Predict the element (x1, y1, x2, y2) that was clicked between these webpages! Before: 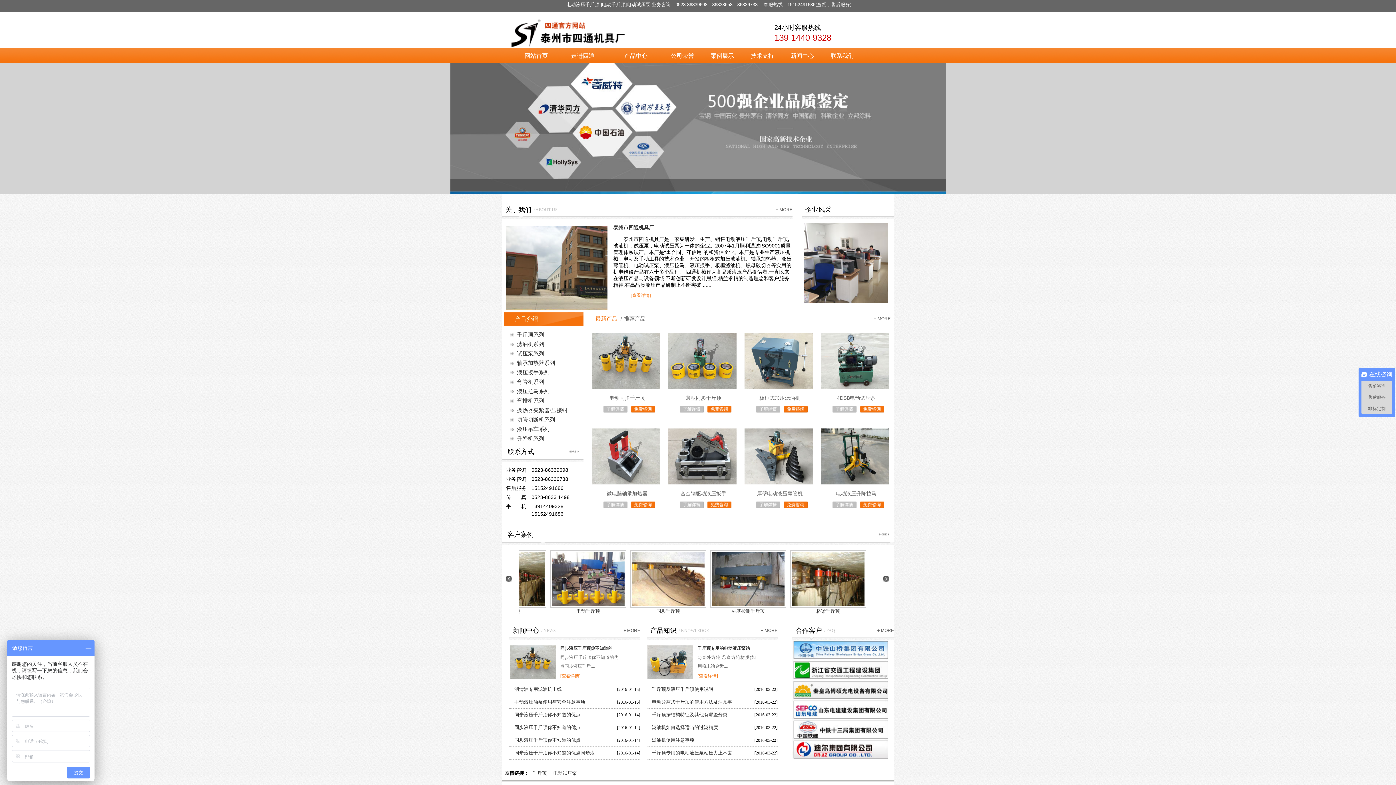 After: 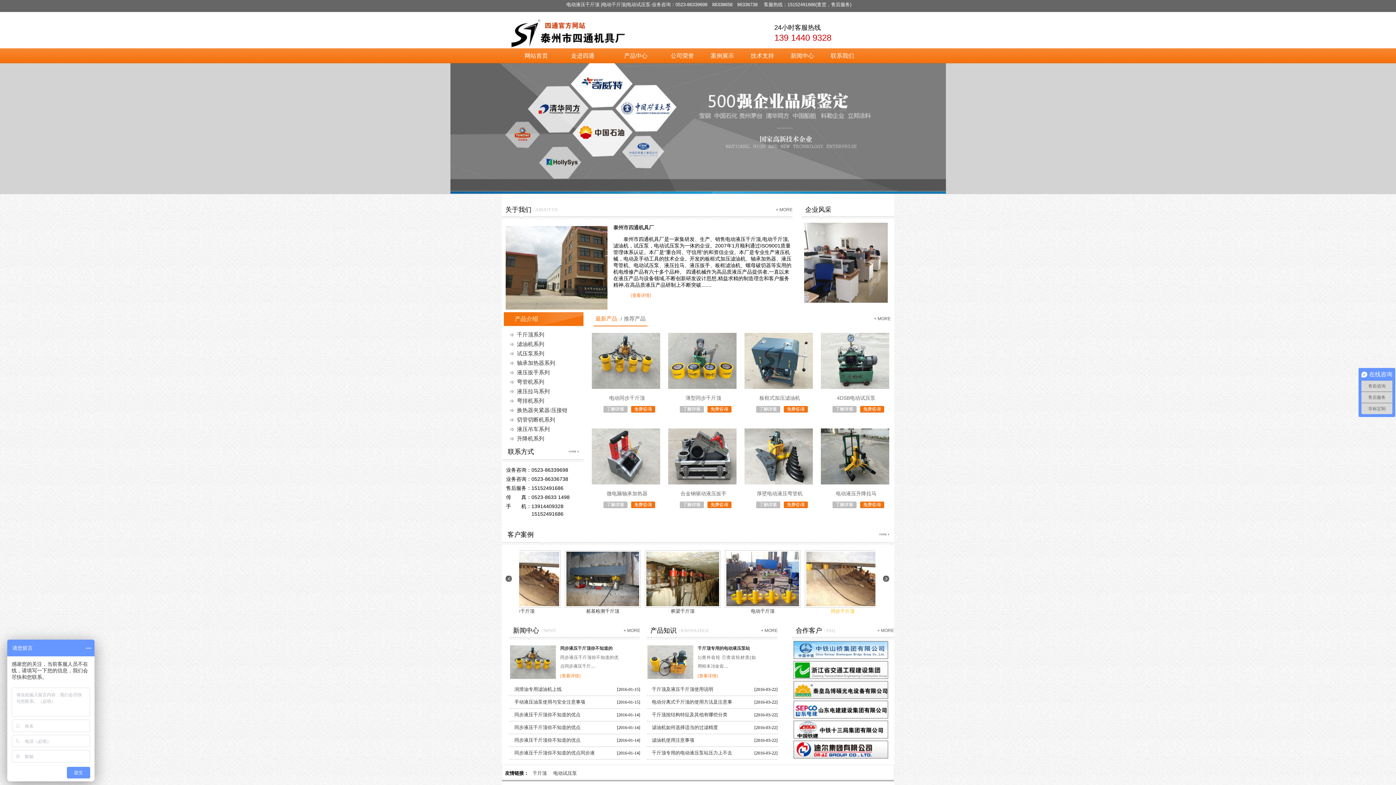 Action: label: 同步千斤顶 bbox: (802, 608, 825, 614)